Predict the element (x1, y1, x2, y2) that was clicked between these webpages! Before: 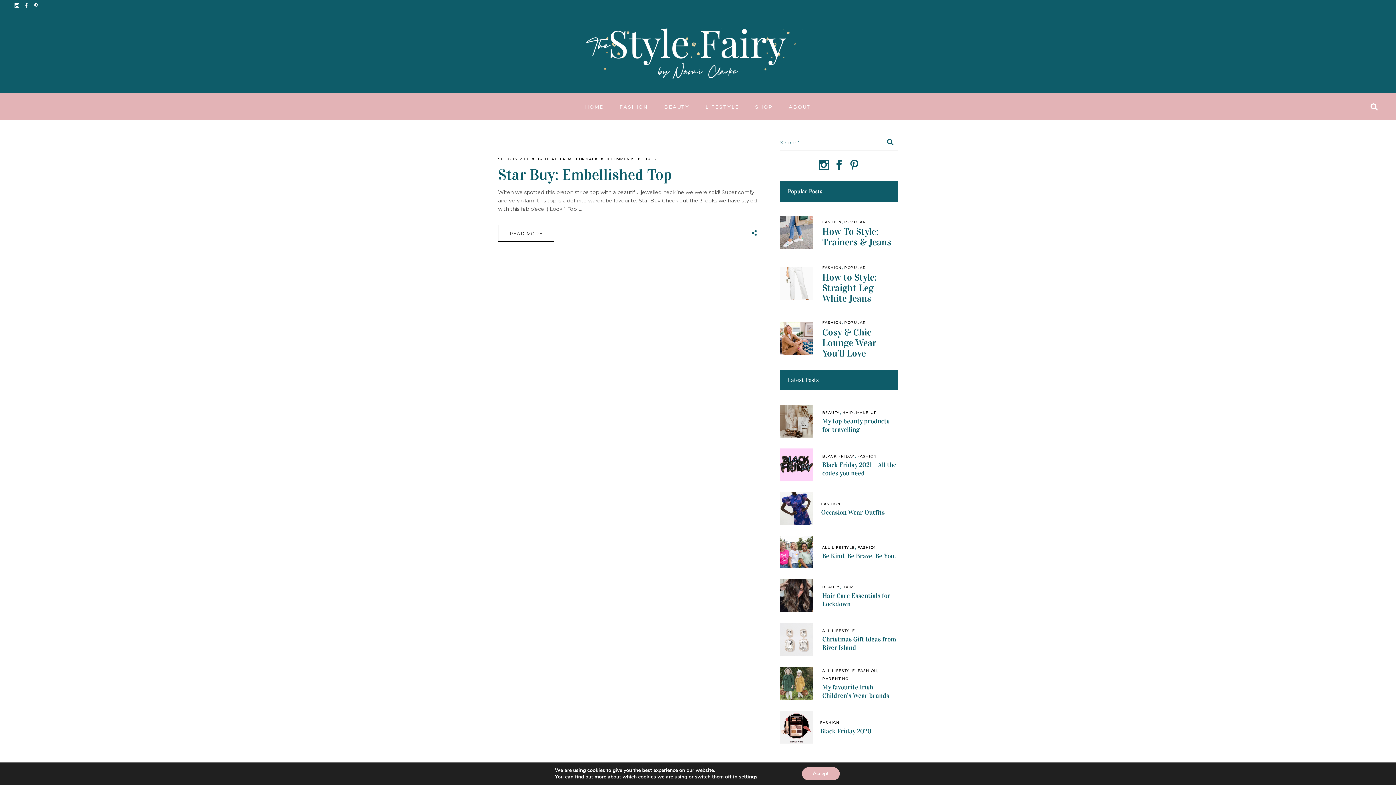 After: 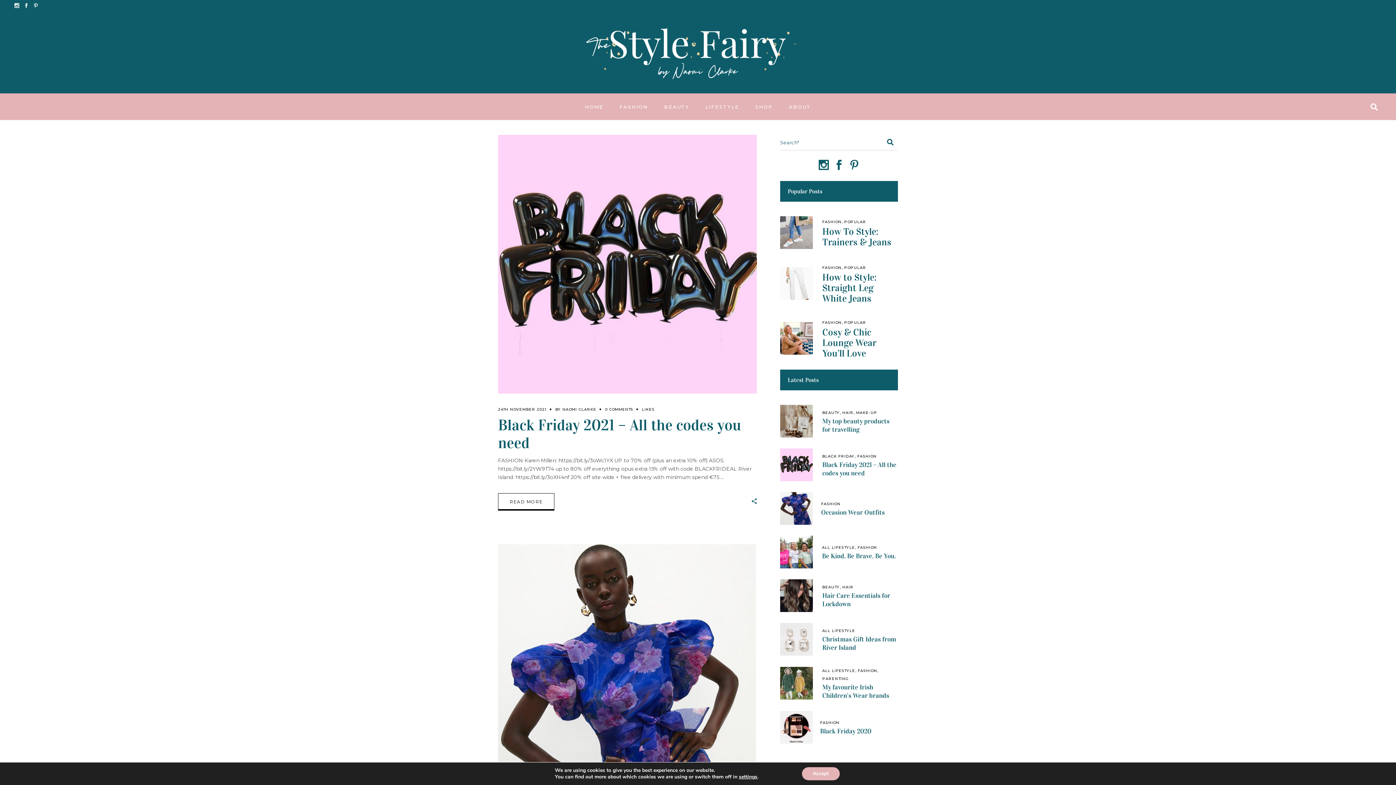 Action: label: FASHION bbox: (821, 501, 840, 506)